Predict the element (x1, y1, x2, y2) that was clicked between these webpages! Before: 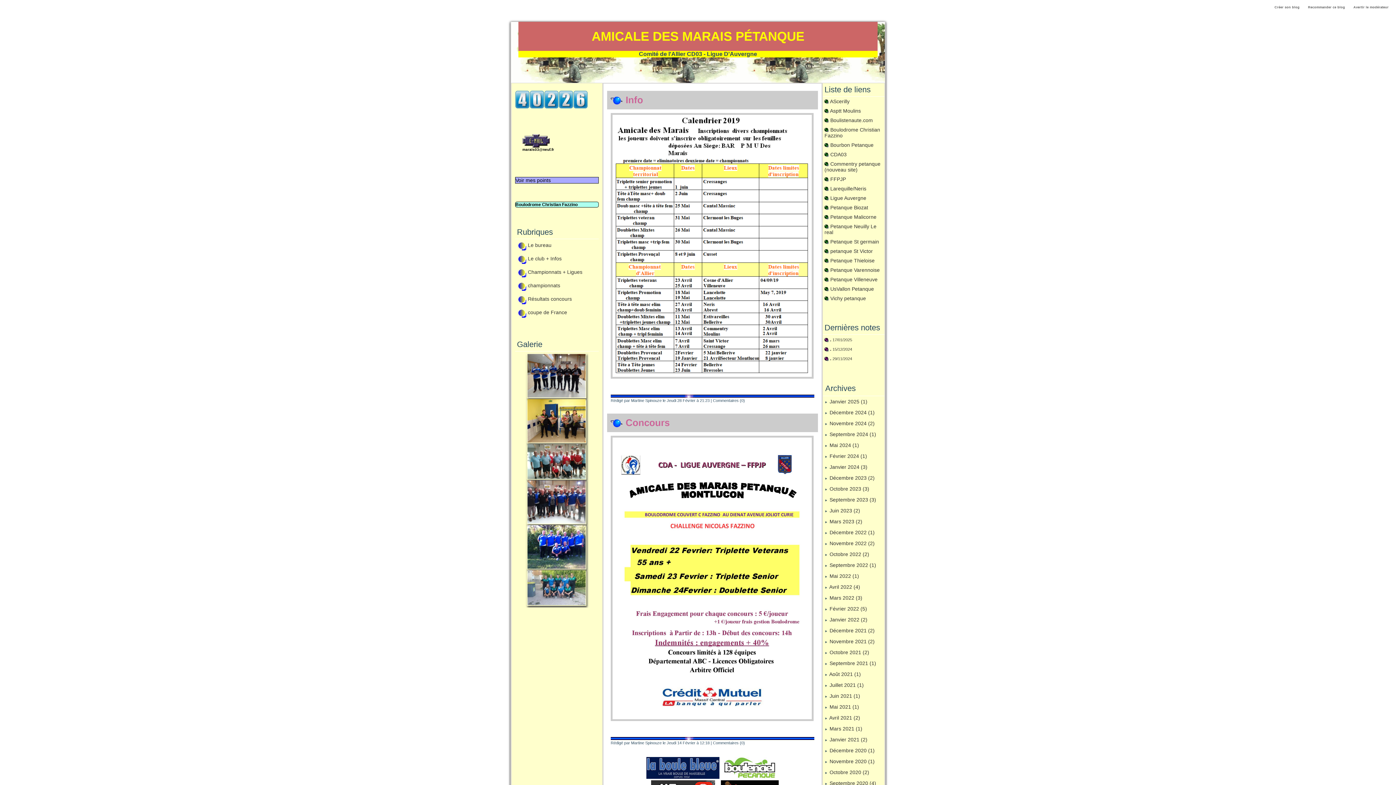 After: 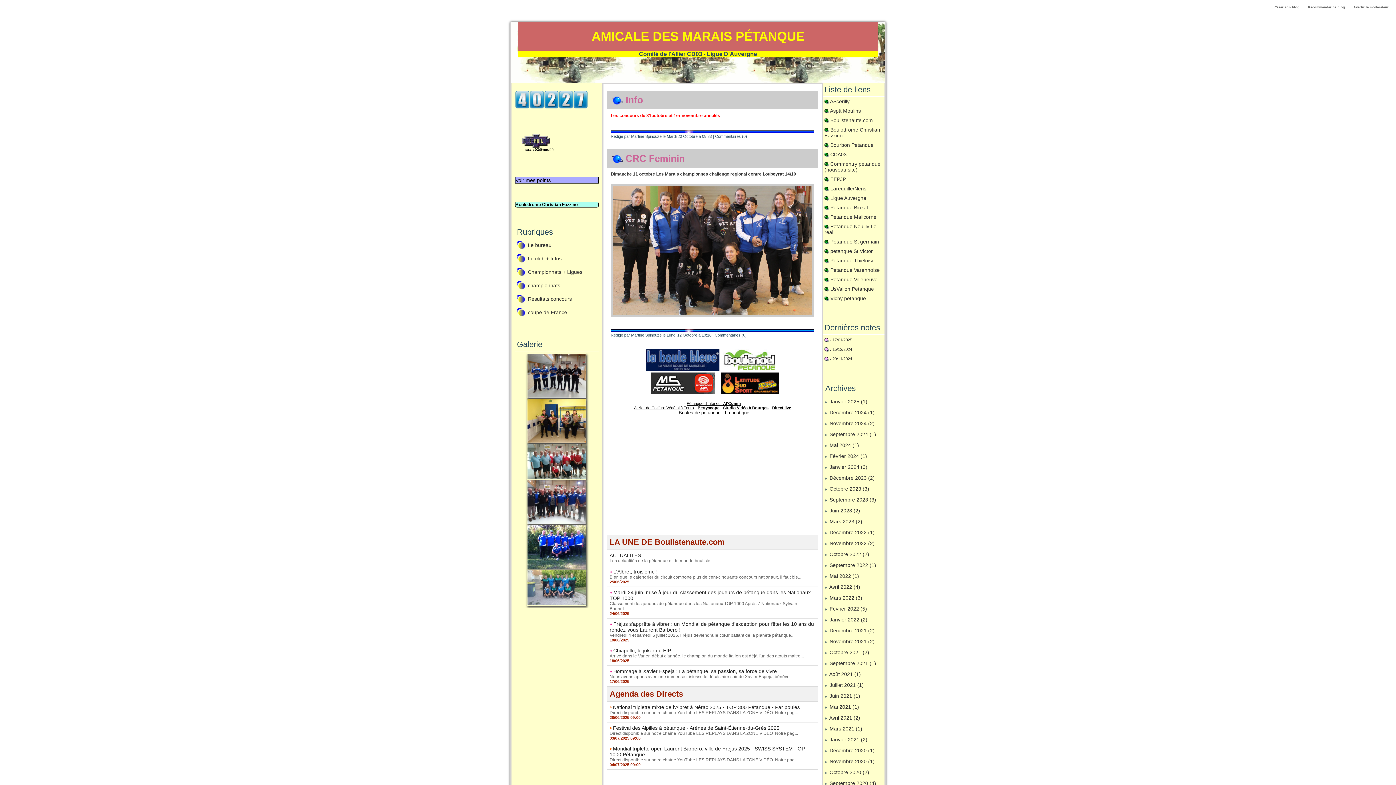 Action: bbox: (829, 769, 869, 775) label: Octobre 2020 (2)